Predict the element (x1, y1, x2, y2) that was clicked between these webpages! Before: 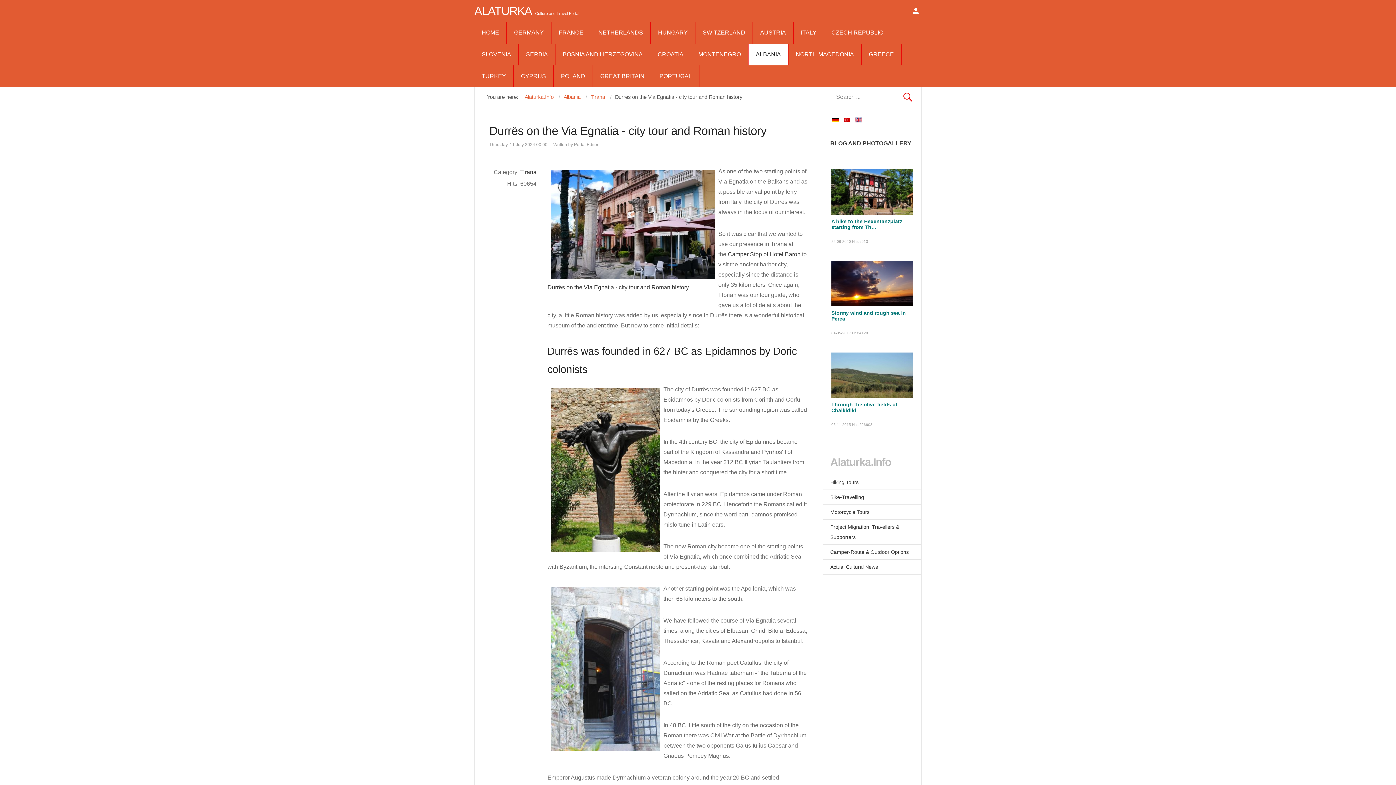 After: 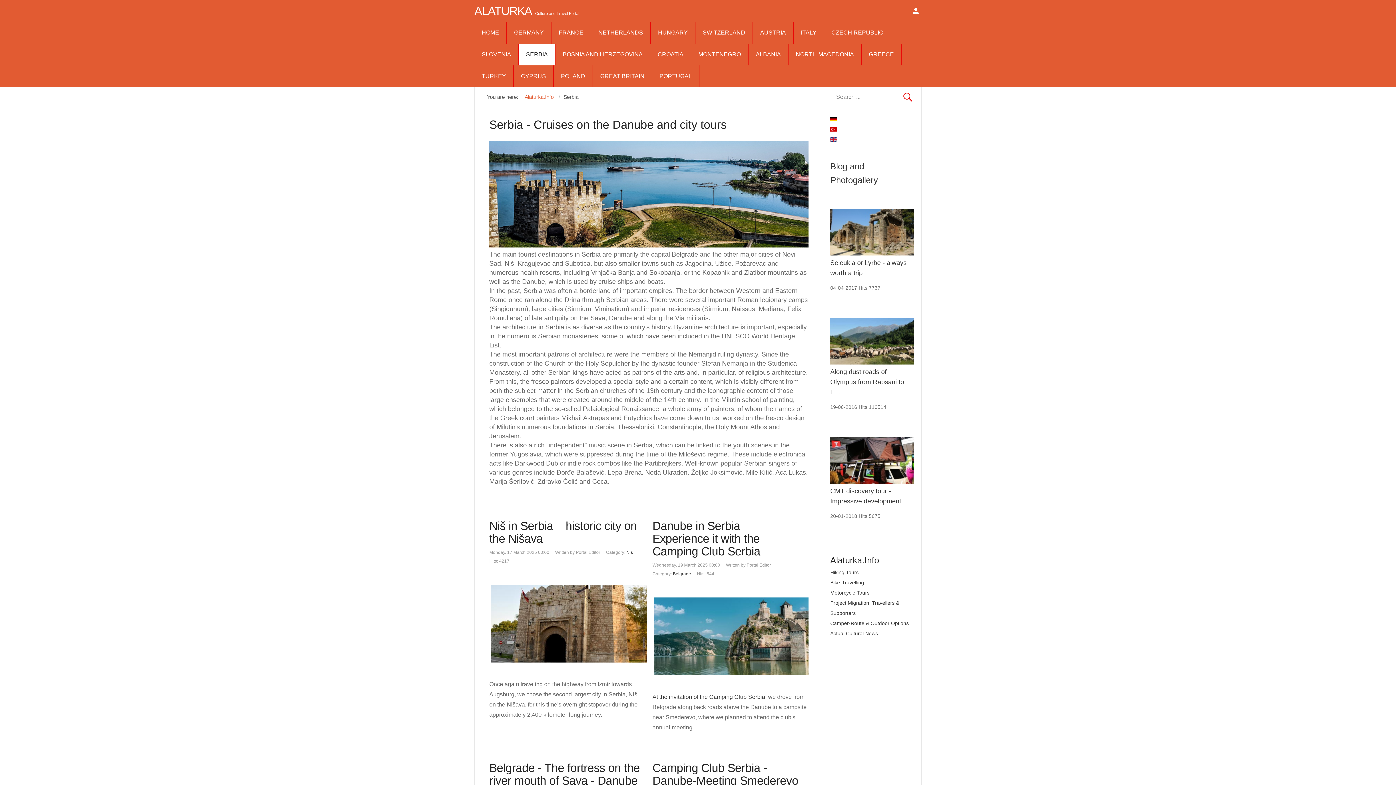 Action: label: SERBIA bbox: (518, 43, 555, 65)